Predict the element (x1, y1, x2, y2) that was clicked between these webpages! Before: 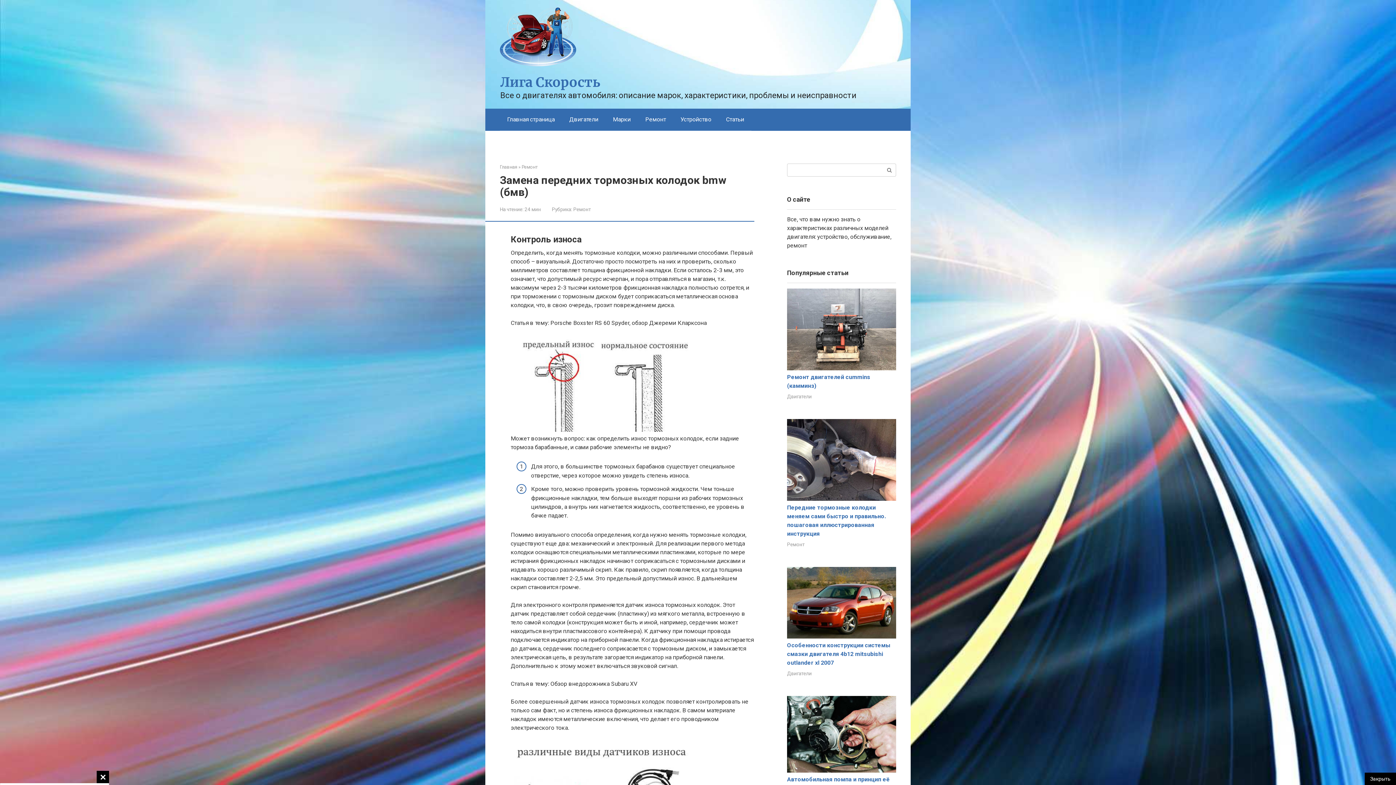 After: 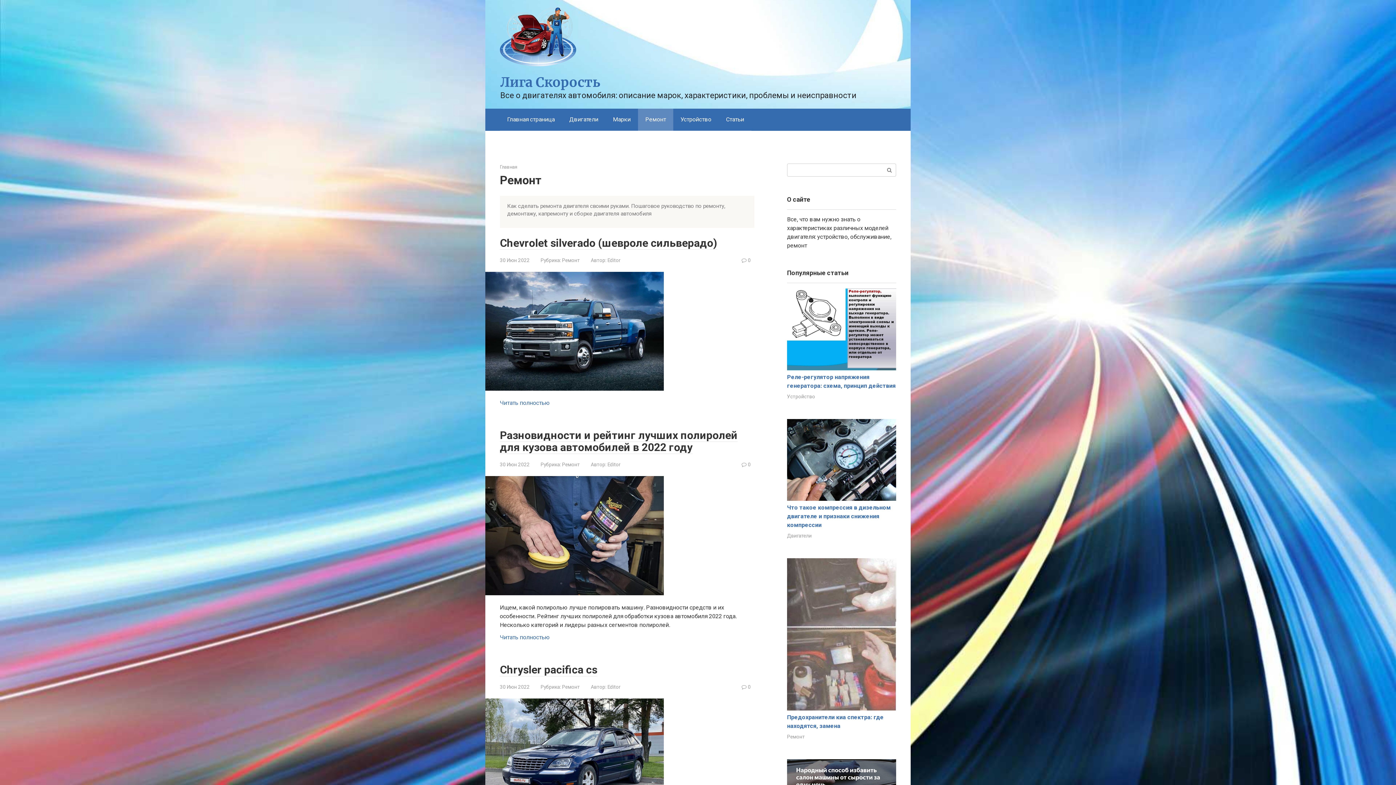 Action: label: Ремонт bbox: (521, 164, 538, 169)